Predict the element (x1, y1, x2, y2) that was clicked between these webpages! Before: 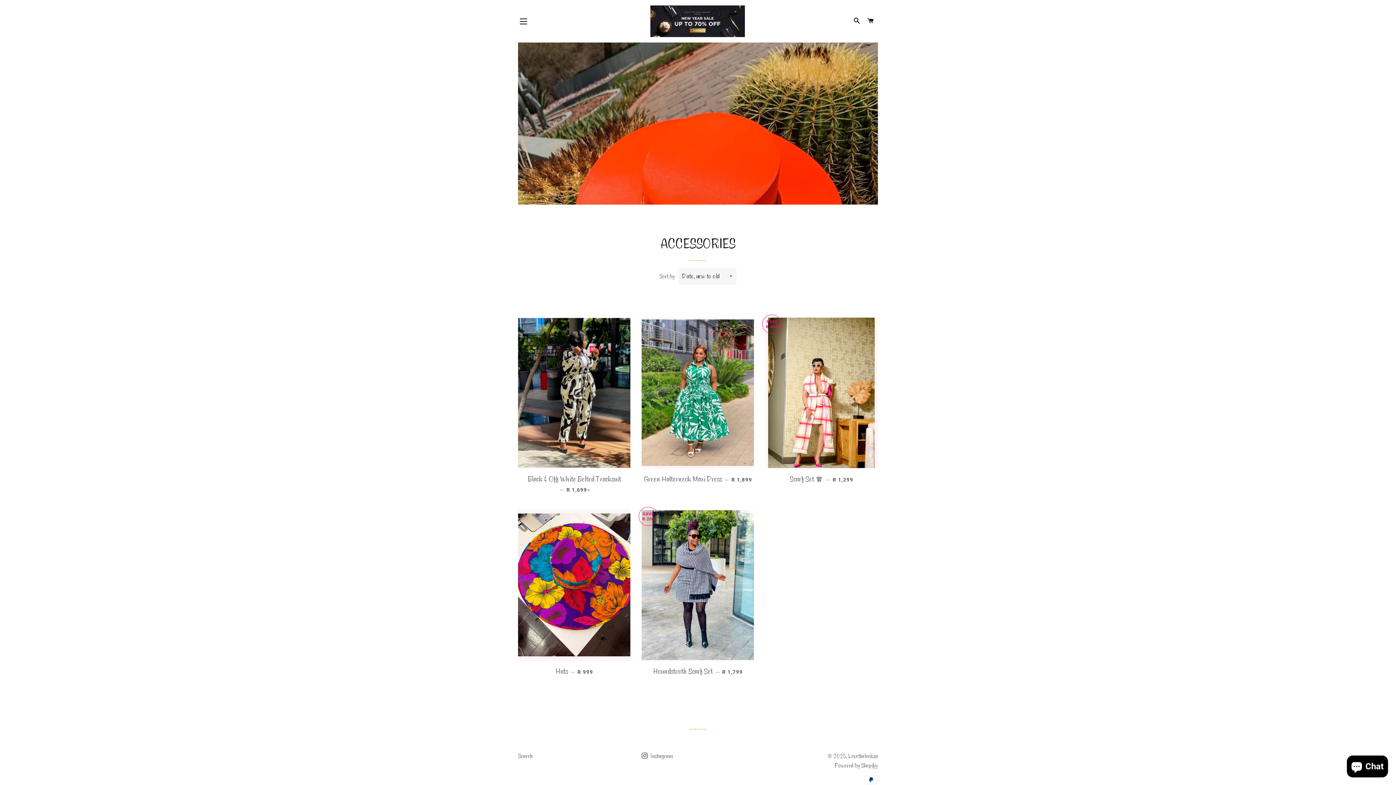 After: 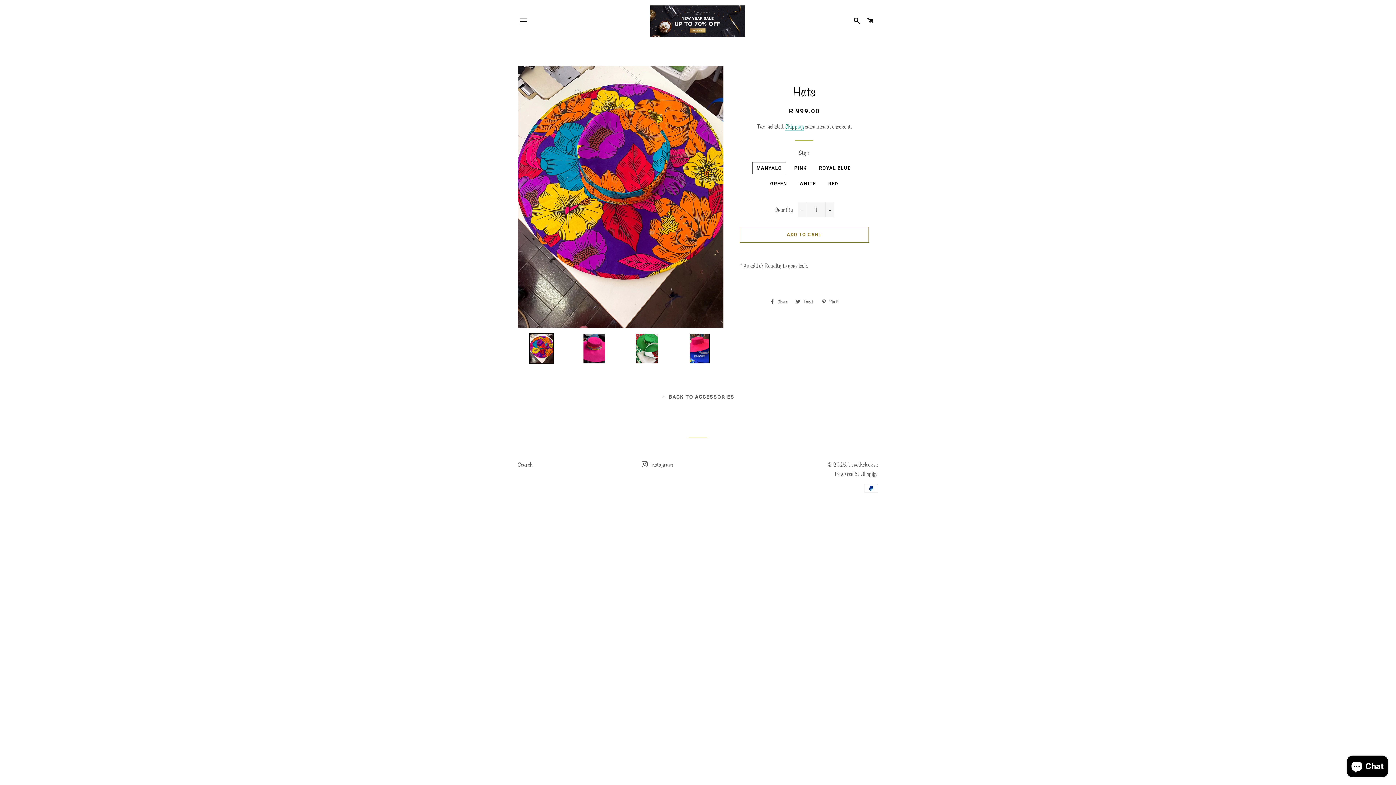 Action: label: Hats — 
REGULAR PRICE
R 999 bbox: (518, 660, 630, 682)